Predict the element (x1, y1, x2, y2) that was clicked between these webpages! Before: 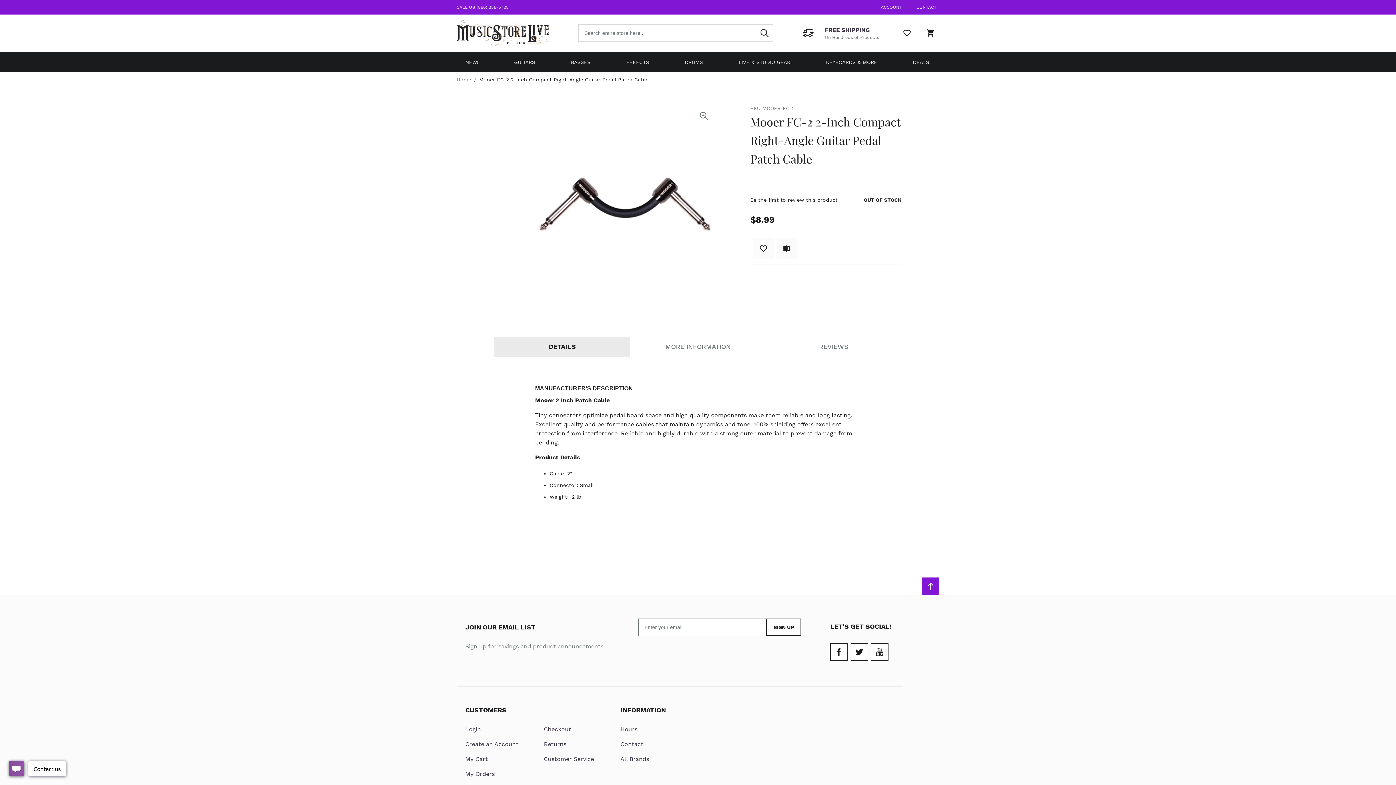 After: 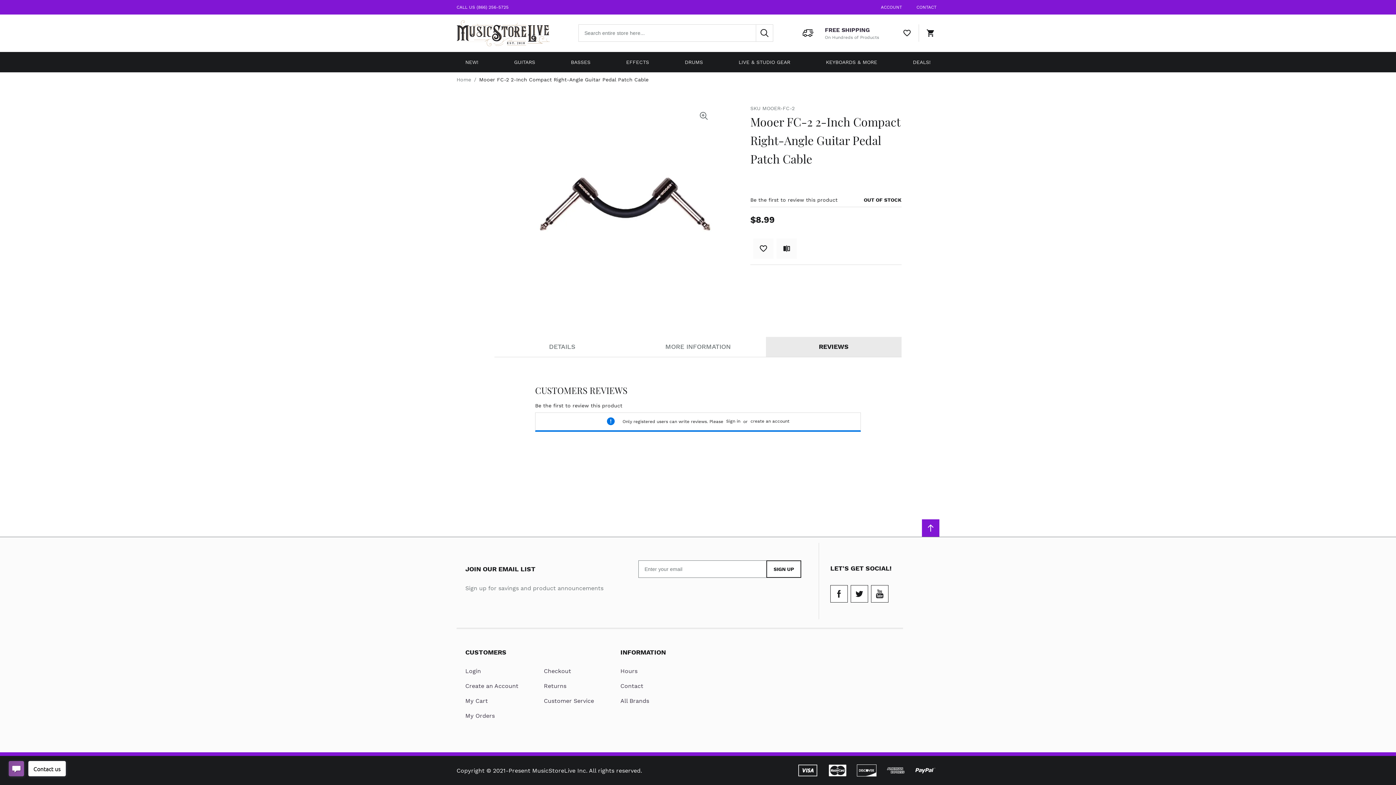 Action: label: REVIEWS bbox: (766, 336, 901, 357)